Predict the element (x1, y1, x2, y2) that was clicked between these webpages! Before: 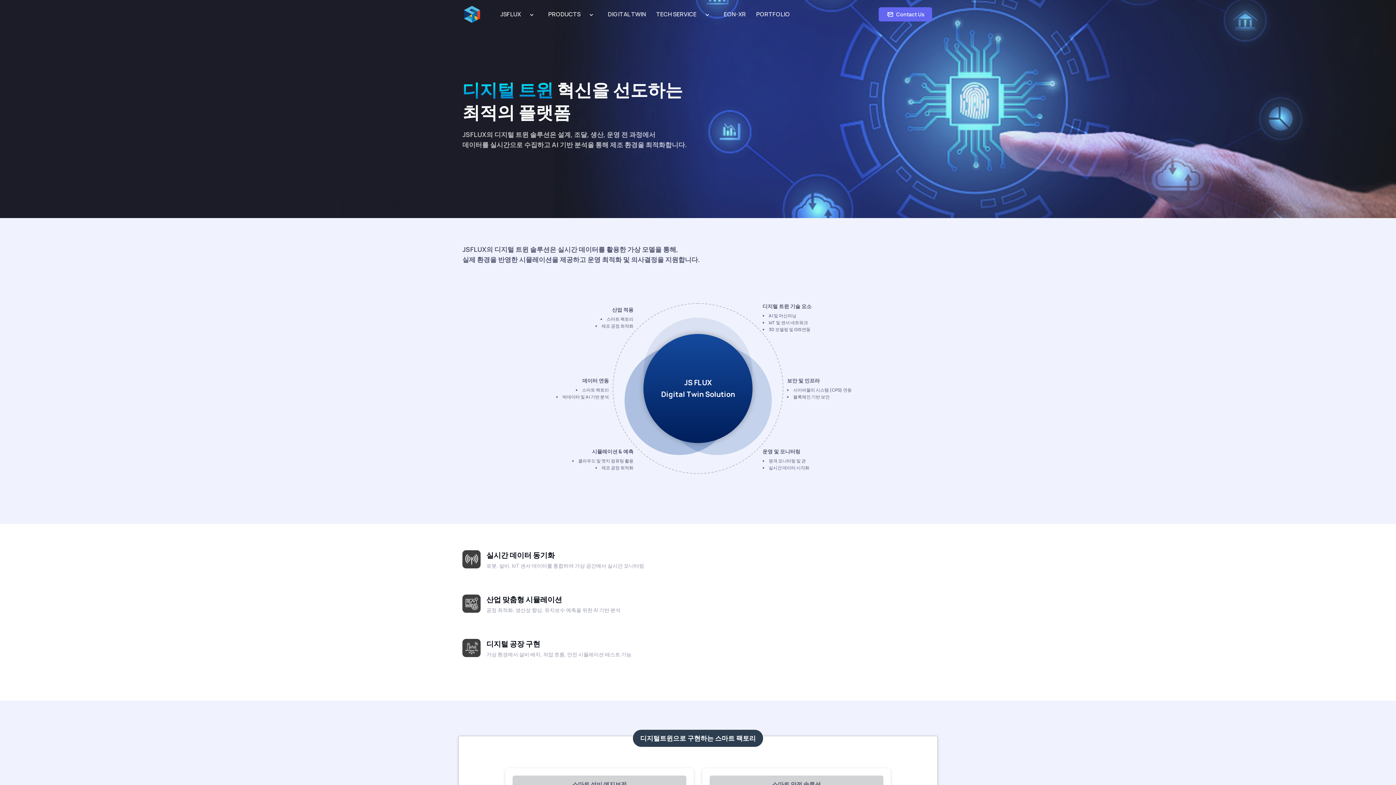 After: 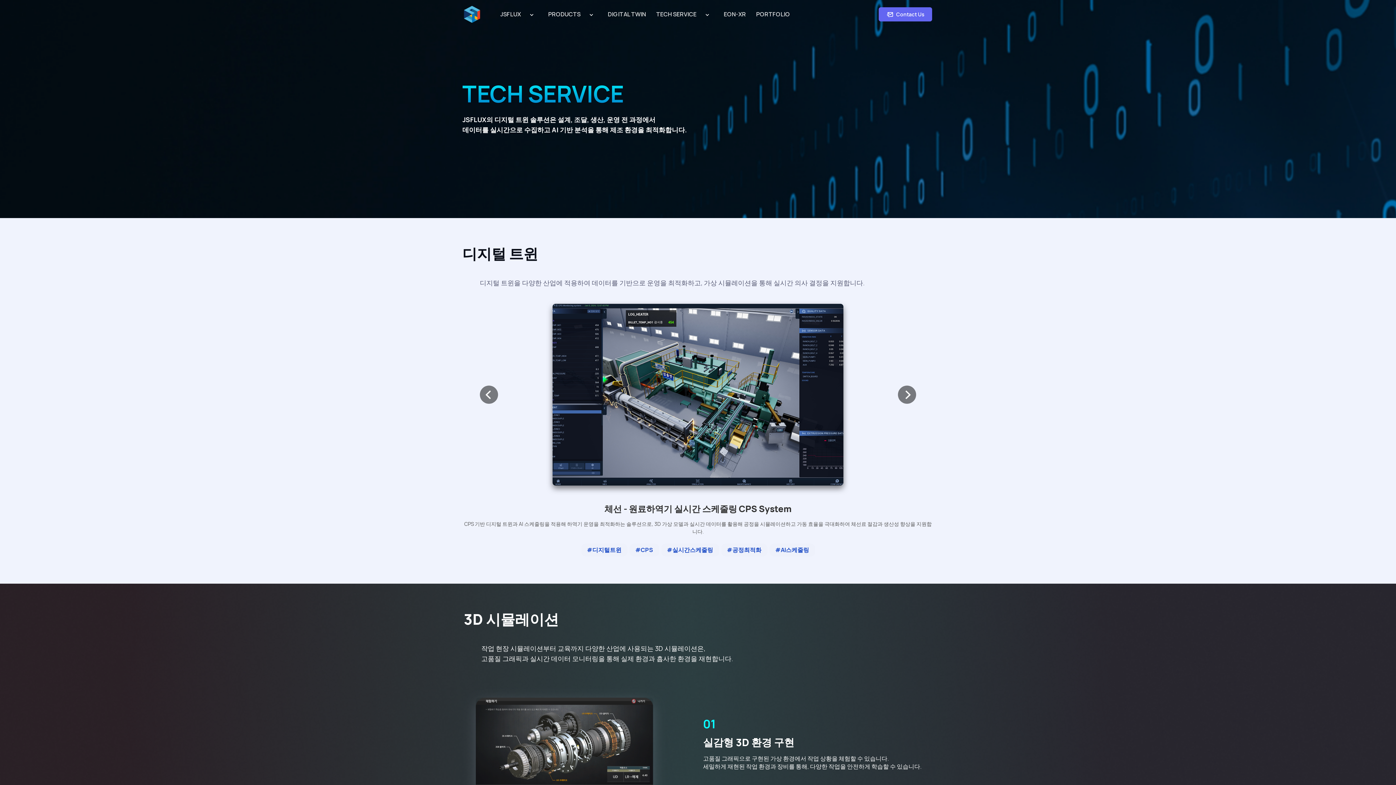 Action: bbox: (651, 6, 701, 22) label: TECH SERVICE